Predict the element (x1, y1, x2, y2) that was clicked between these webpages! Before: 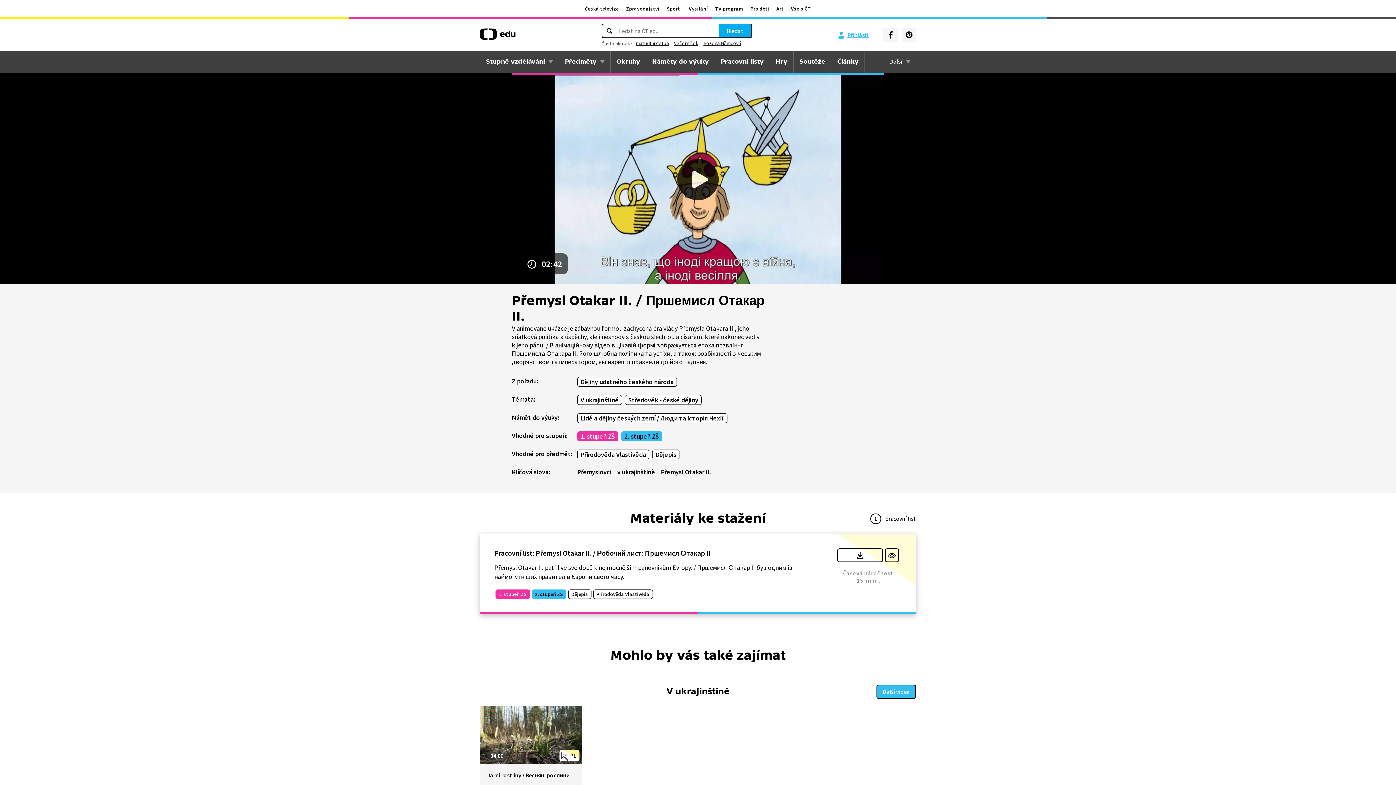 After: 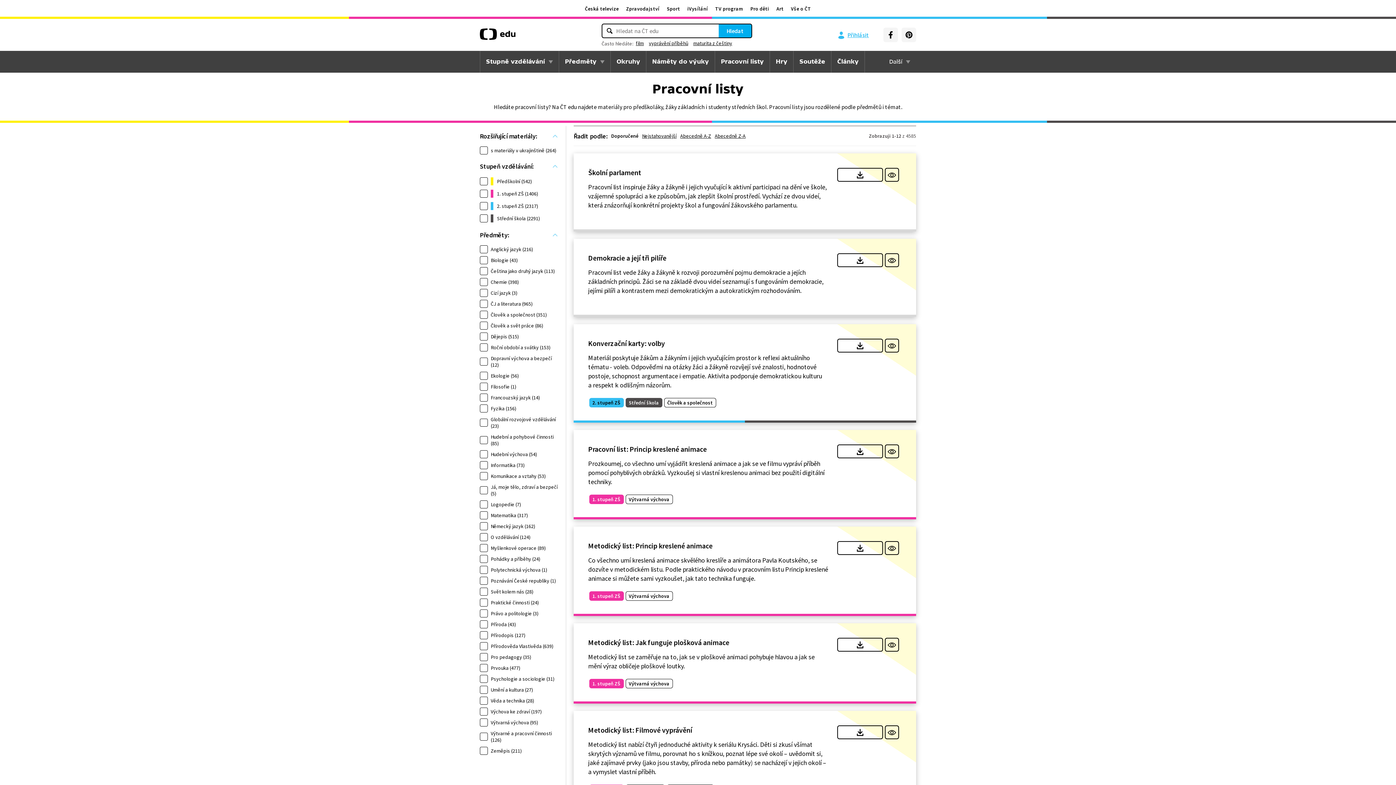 Action: bbox: (715, 50, 769, 72) label: Pracovní listy